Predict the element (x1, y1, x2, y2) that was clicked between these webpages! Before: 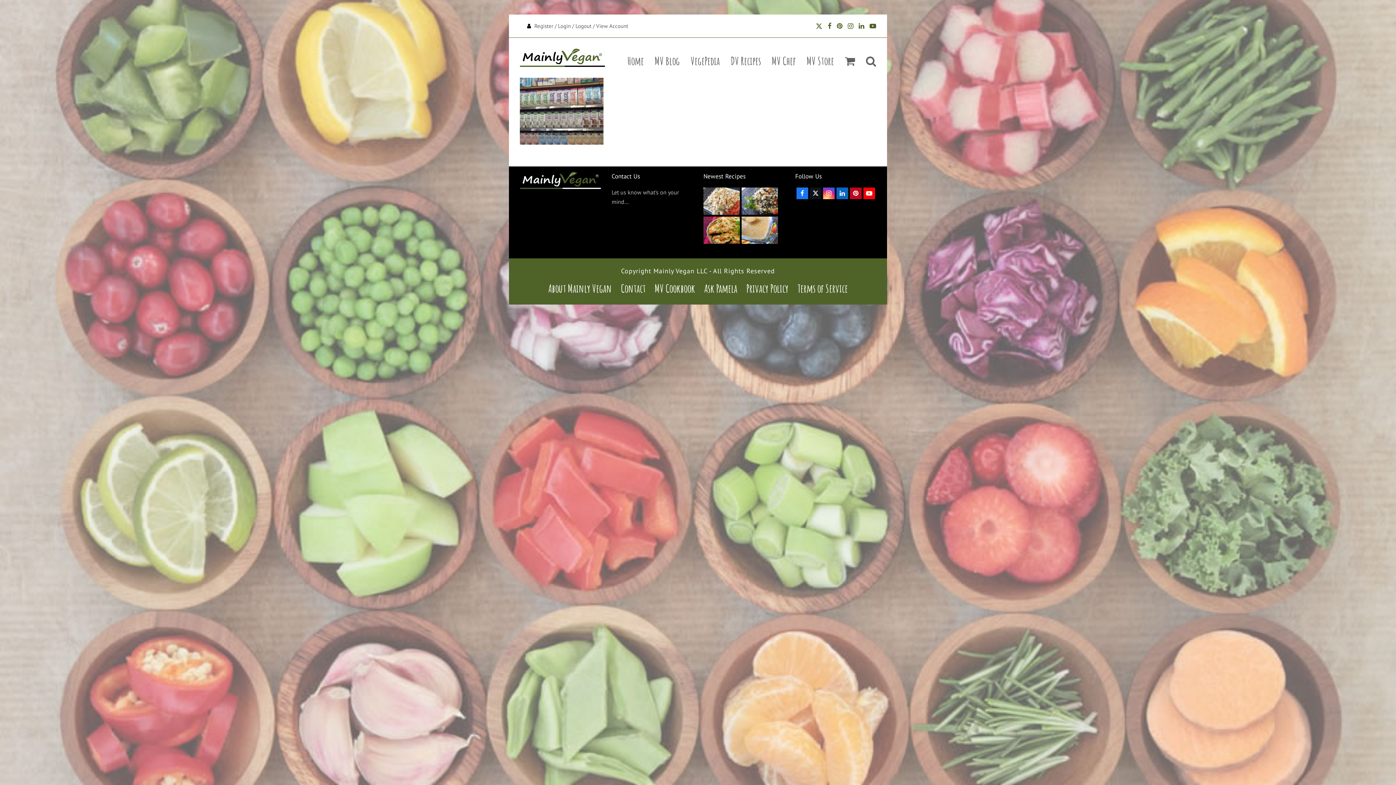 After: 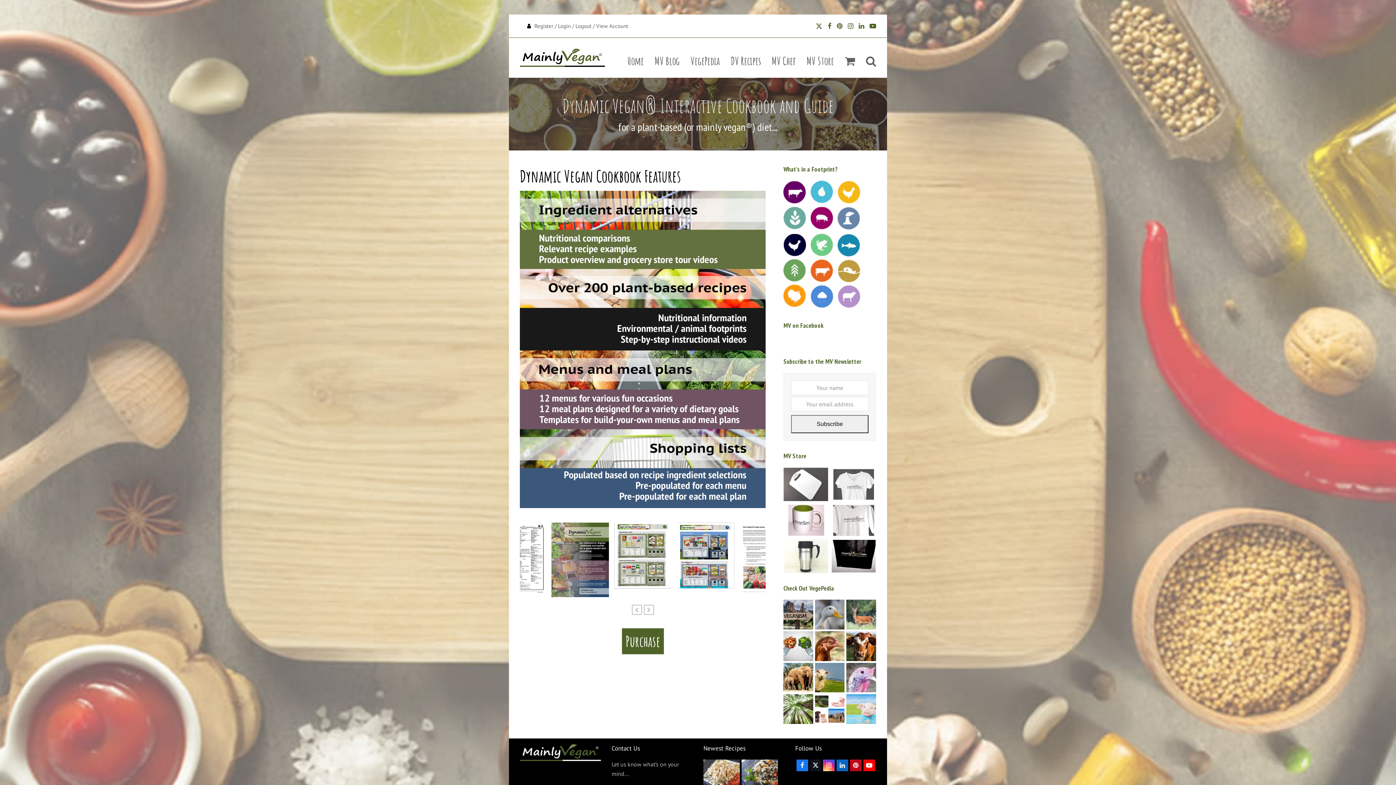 Action: label: MV Cookbook bbox: (654, 281, 695, 295)